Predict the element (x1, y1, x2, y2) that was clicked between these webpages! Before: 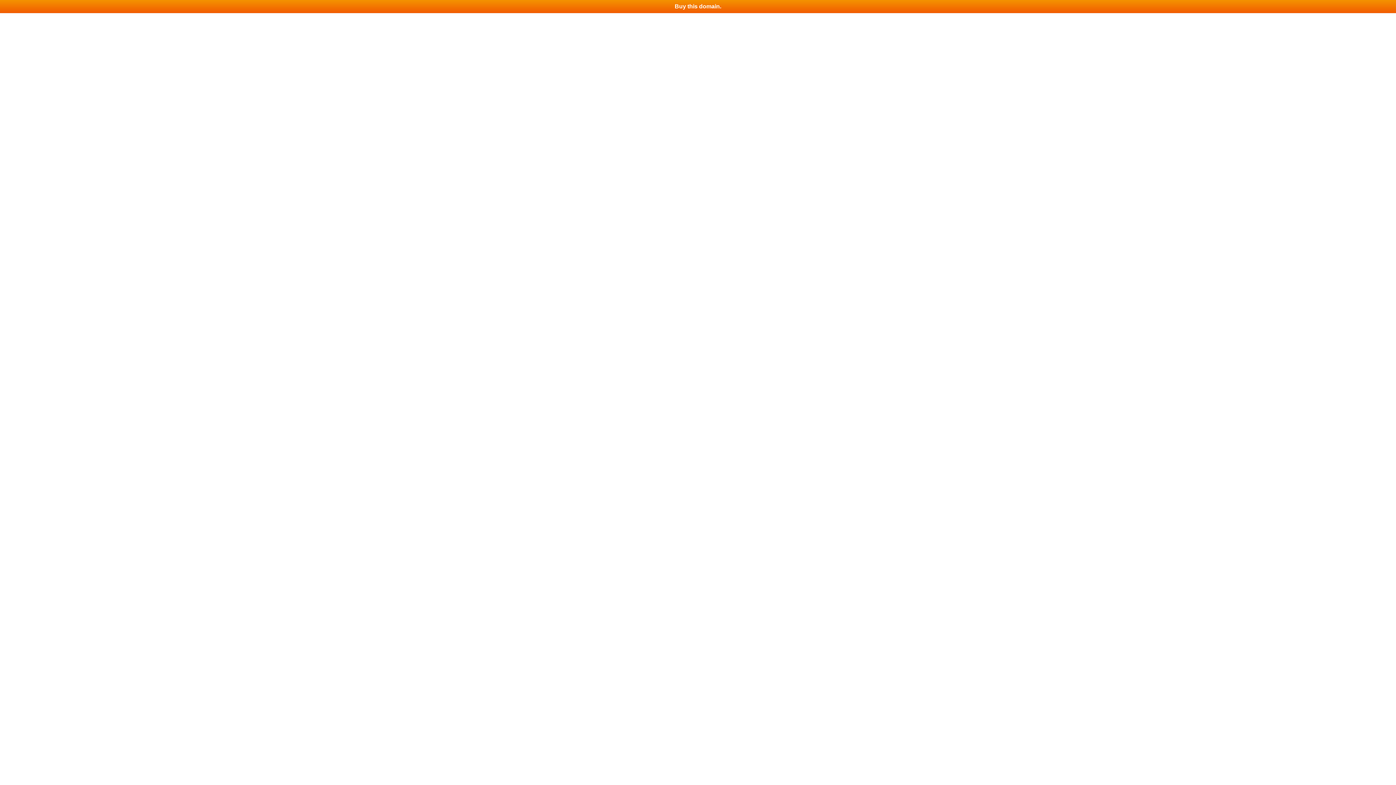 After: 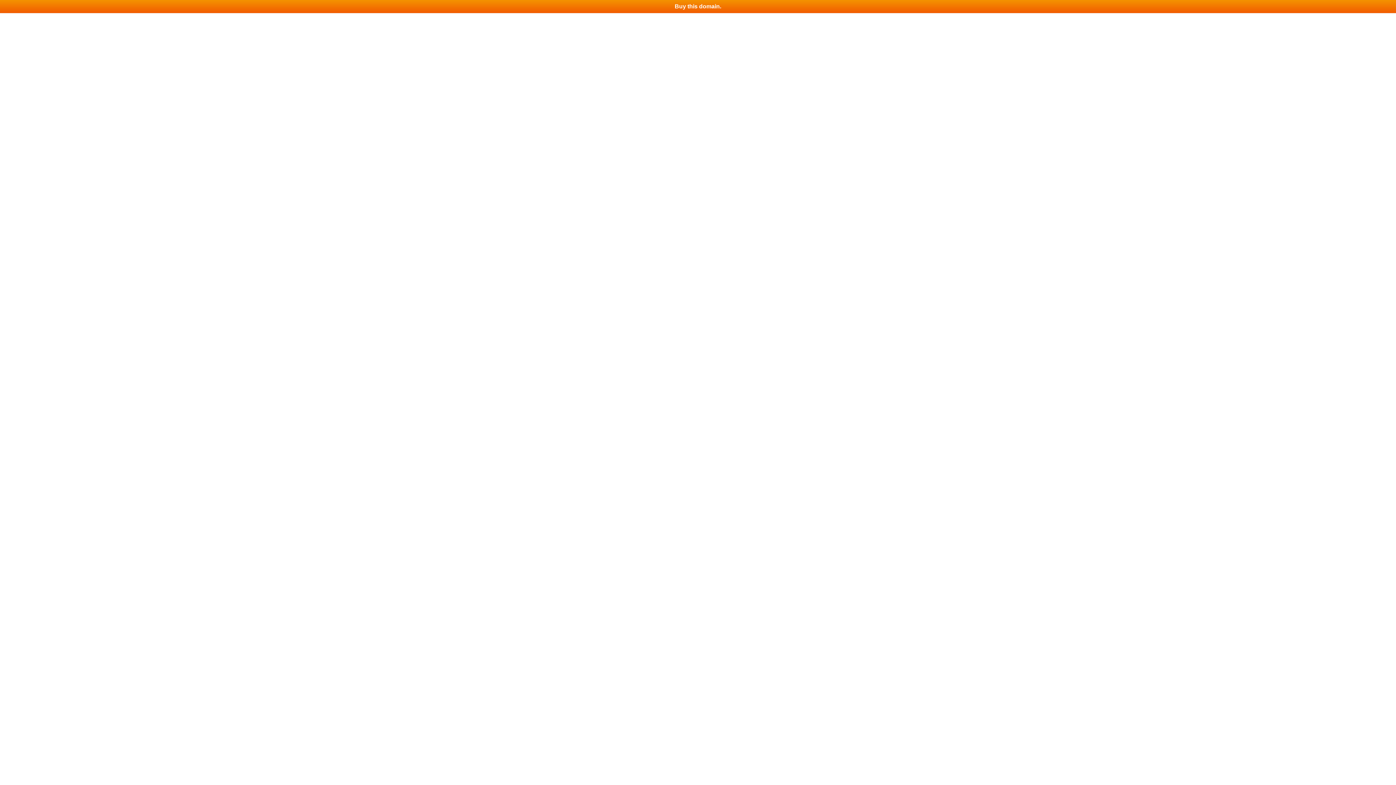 Action: bbox: (0, 0, 1396, 13) label: Buy this domain.